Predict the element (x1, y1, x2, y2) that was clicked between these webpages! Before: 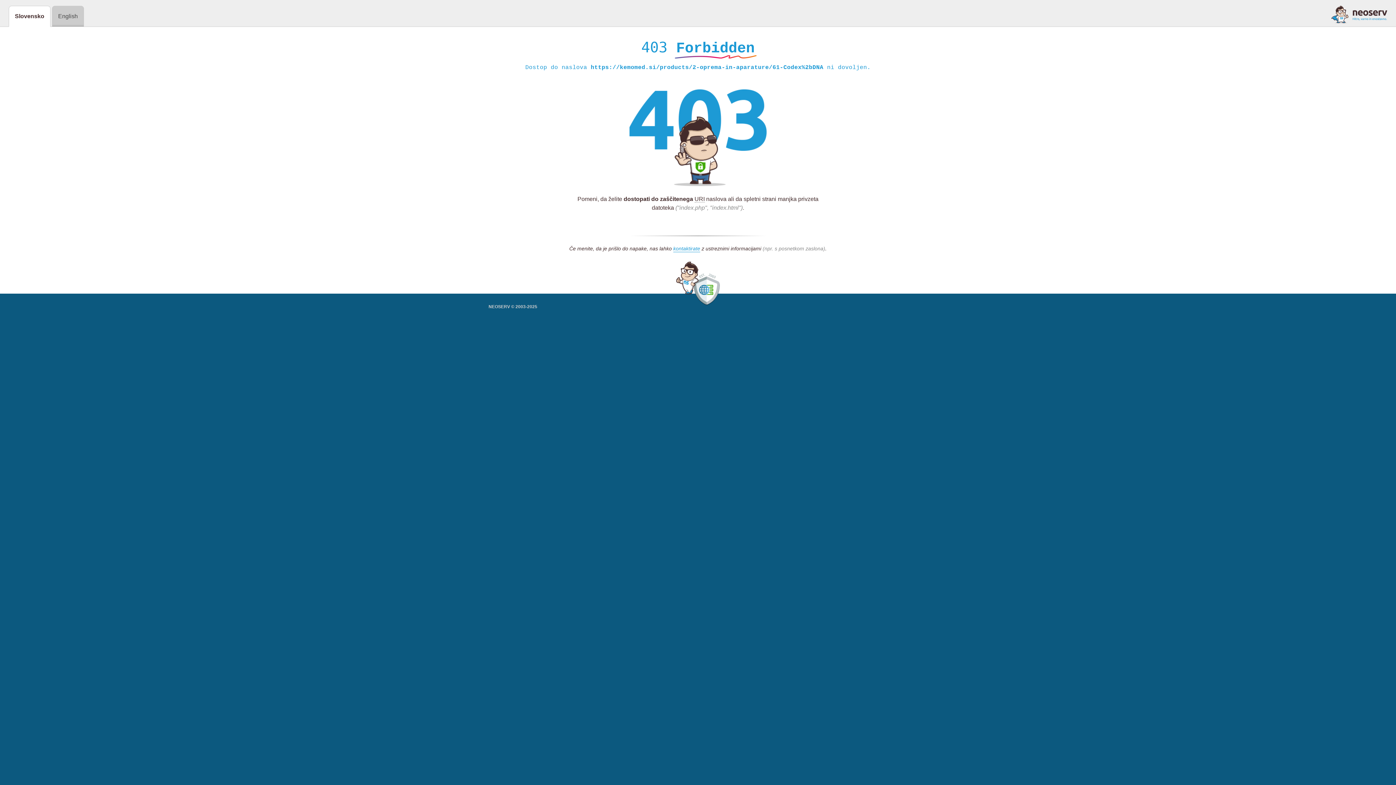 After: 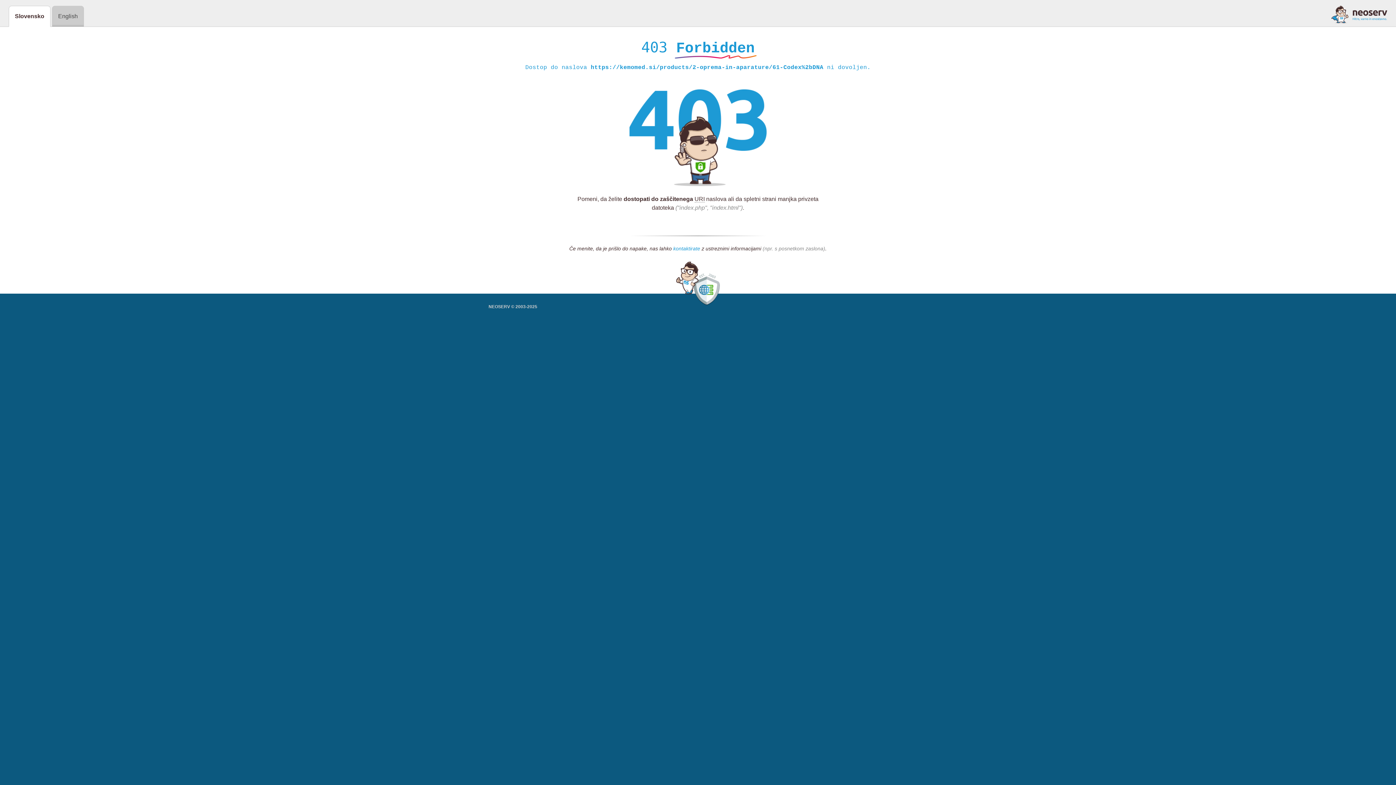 Action: label: kontaktirate bbox: (673, 245, 700, 252)